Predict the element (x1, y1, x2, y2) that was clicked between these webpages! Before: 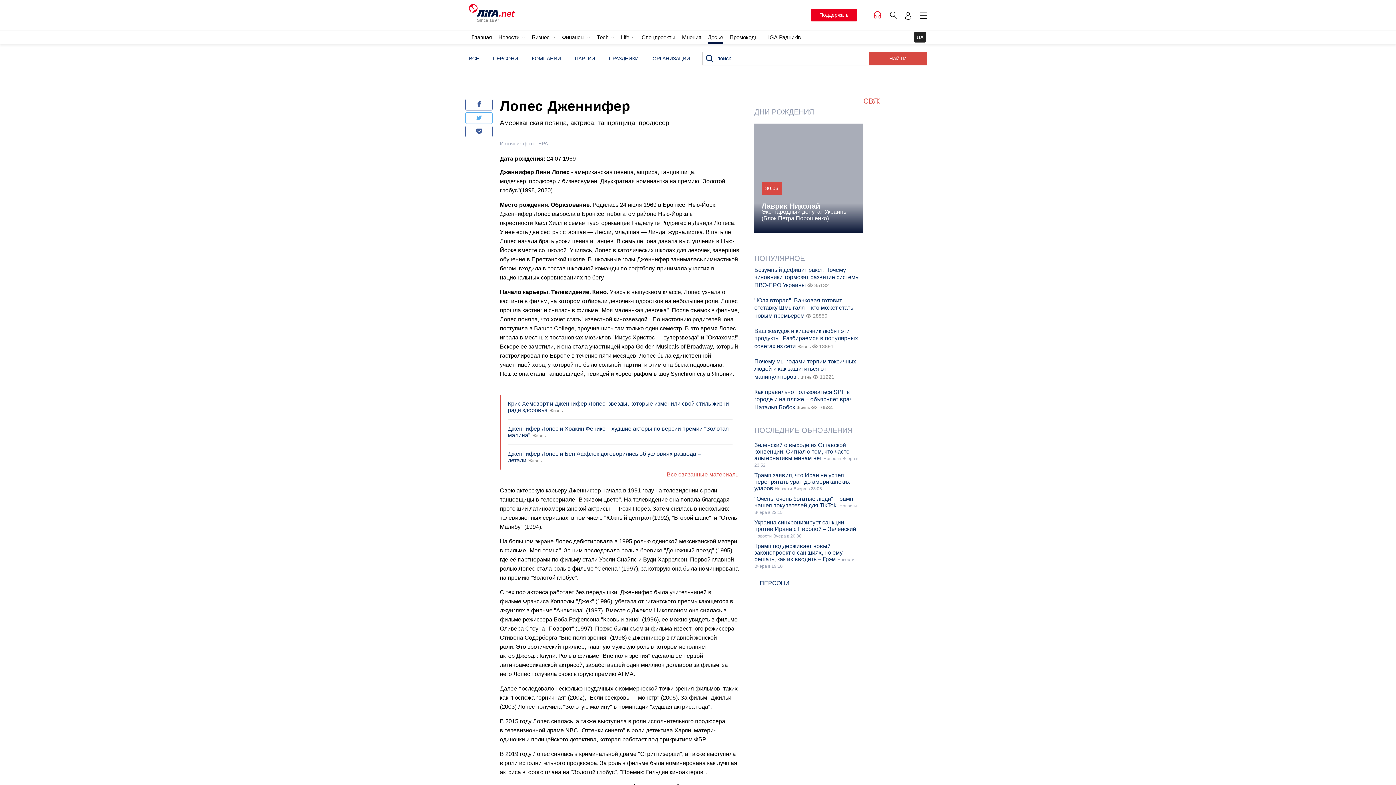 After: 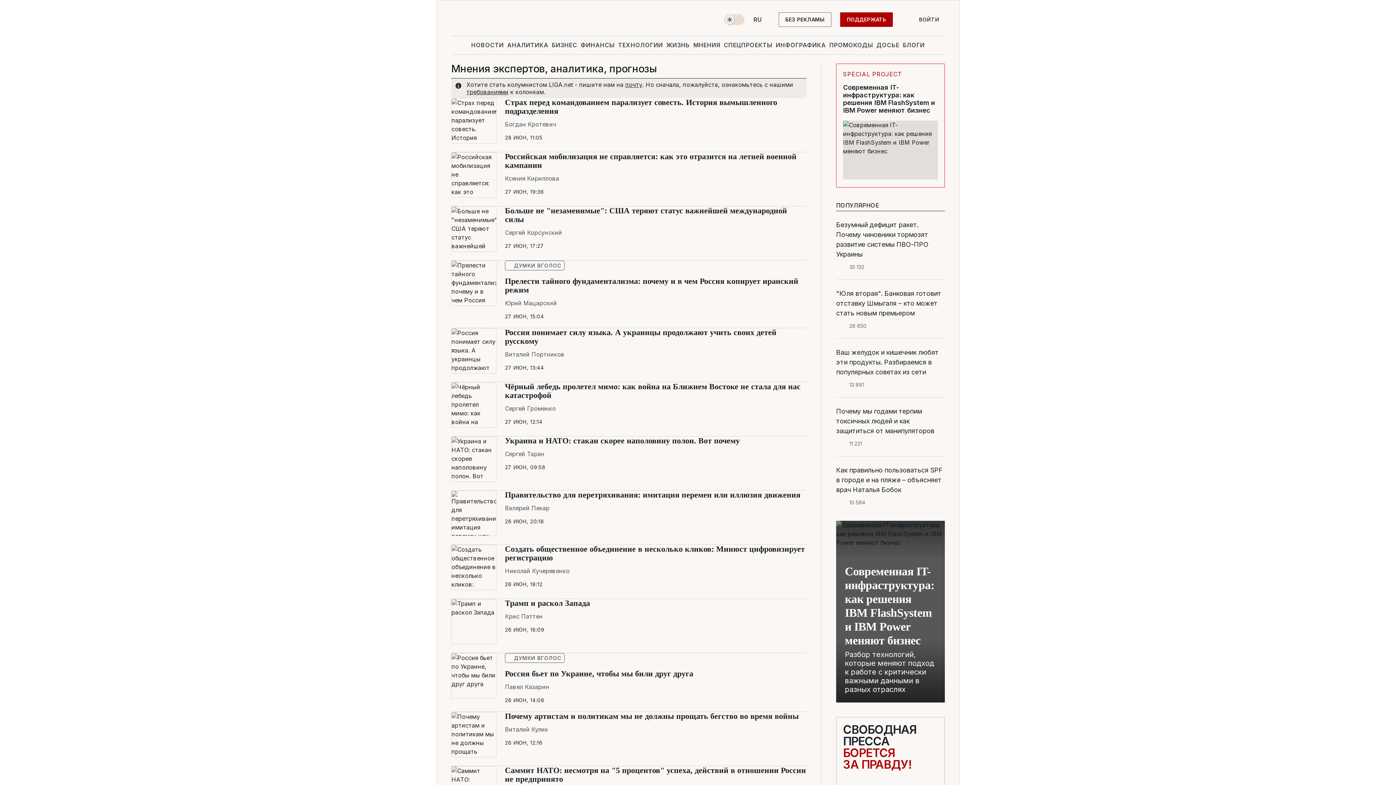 Action: bbox: (682, 34, 701, 40) label: Мнения